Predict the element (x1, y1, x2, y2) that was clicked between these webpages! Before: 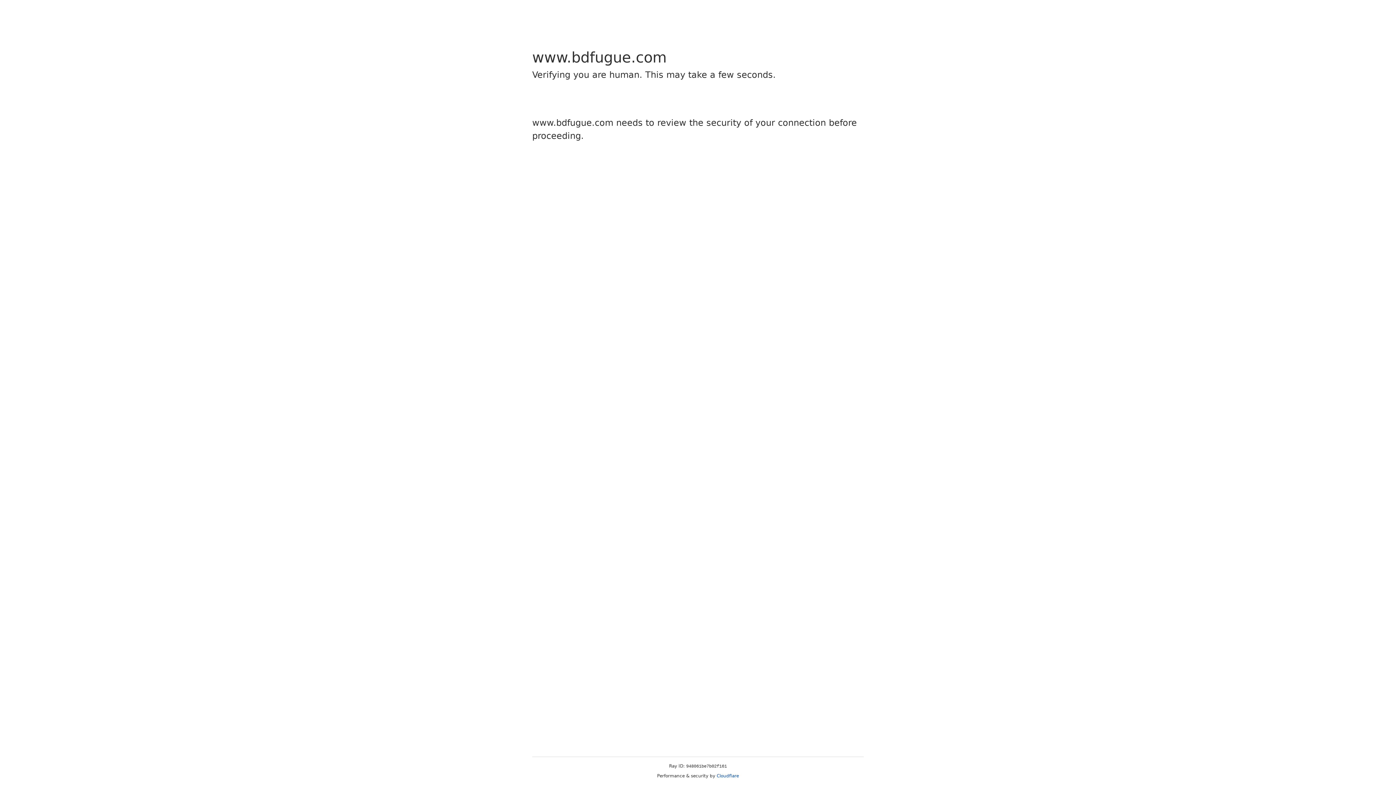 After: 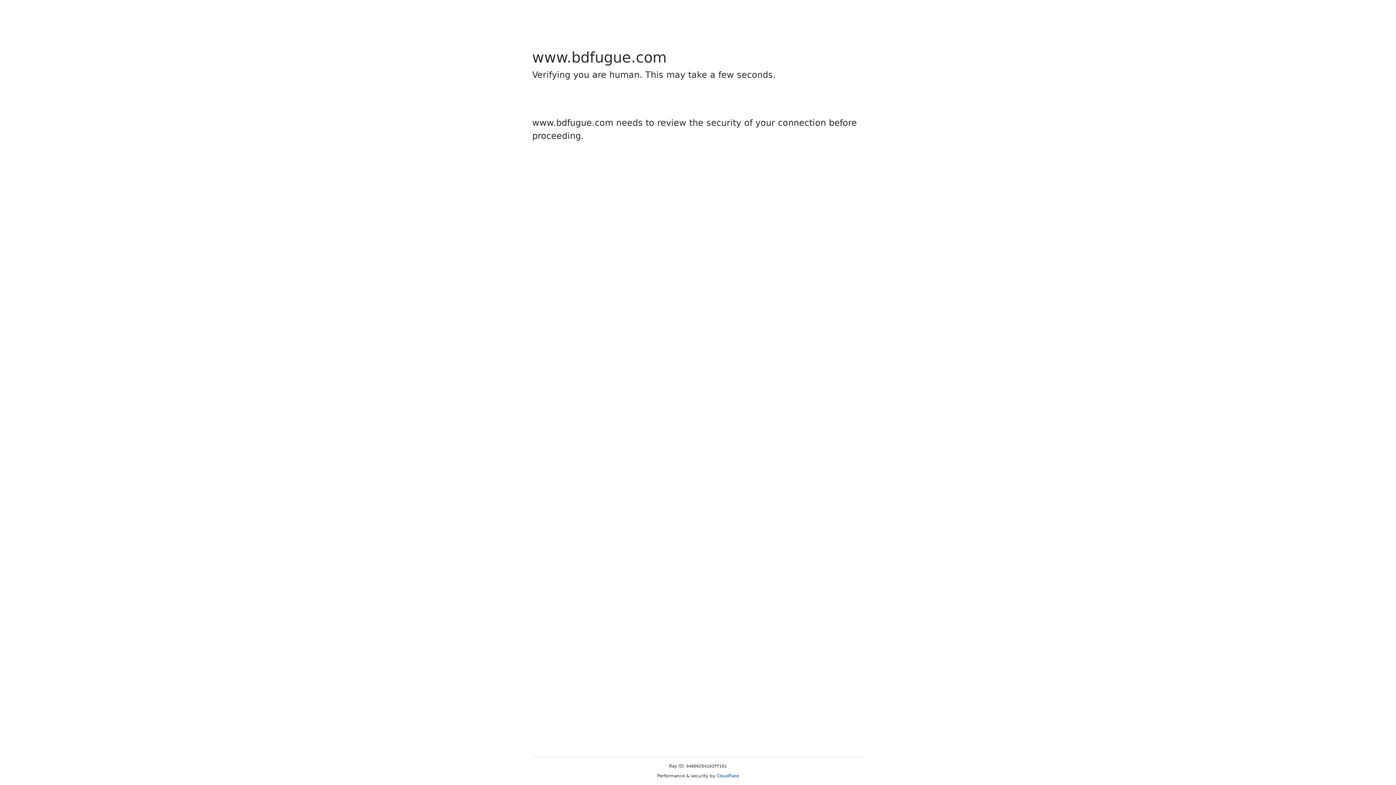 Action: label: Cloudflare bbox: (716, 773, 739, 778)